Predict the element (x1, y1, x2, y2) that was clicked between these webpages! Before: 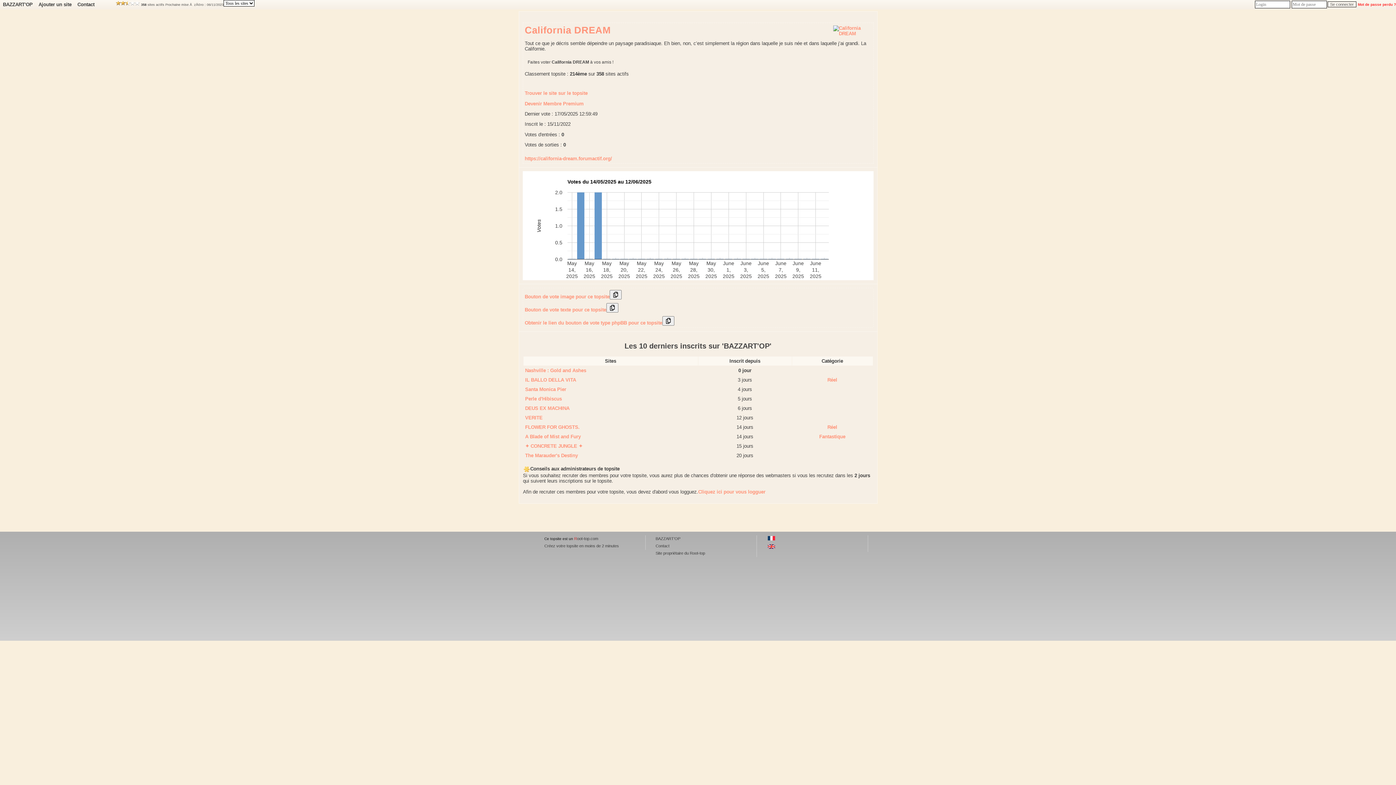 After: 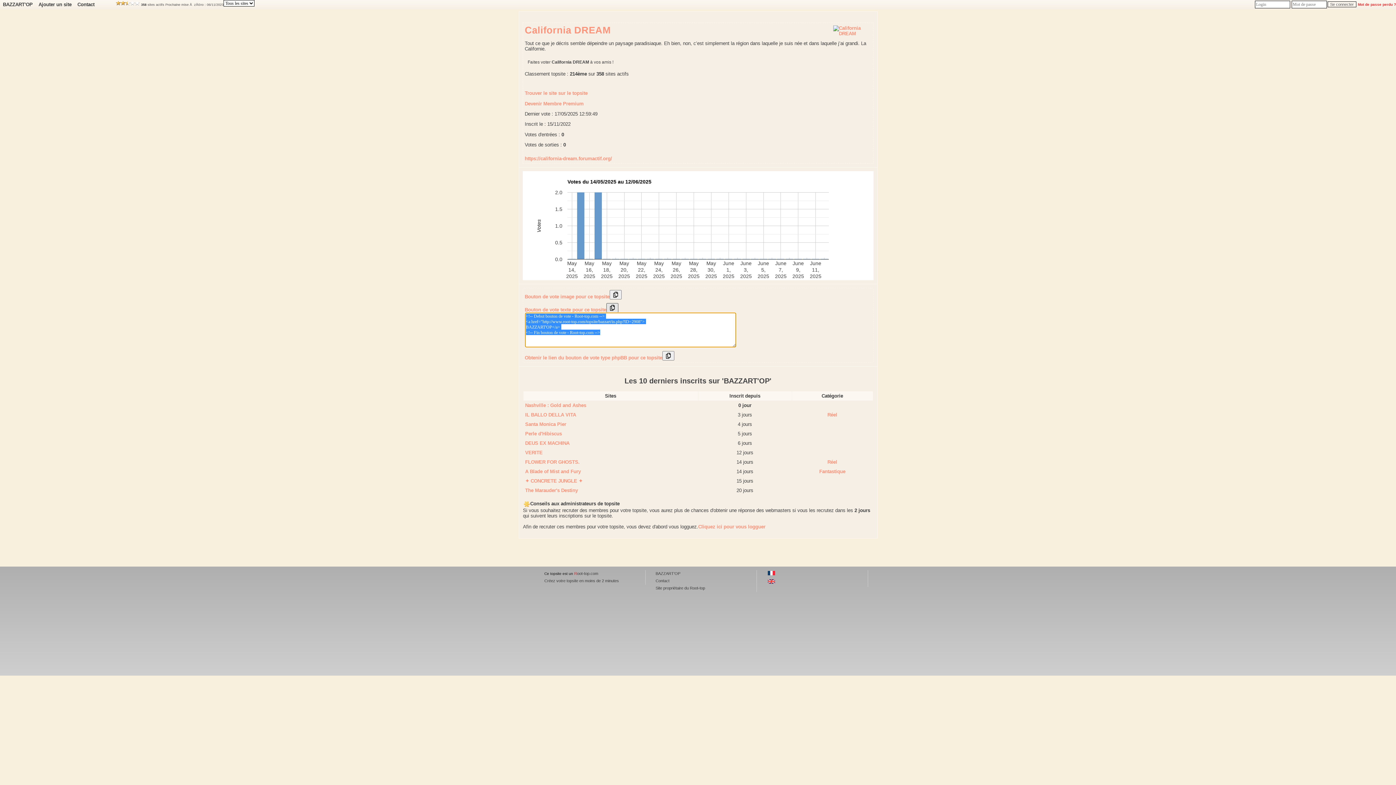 Action: bbox: (606, 303, 618, 312)